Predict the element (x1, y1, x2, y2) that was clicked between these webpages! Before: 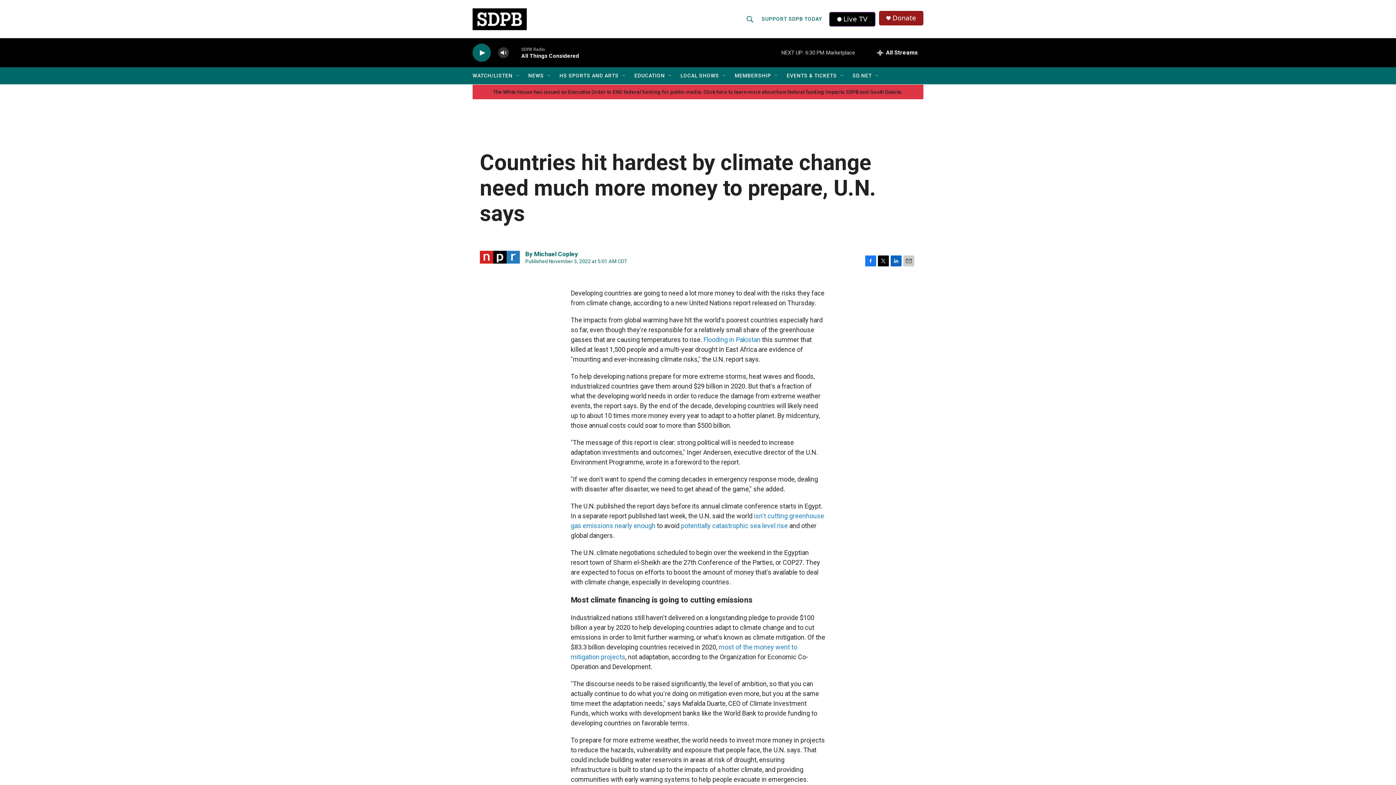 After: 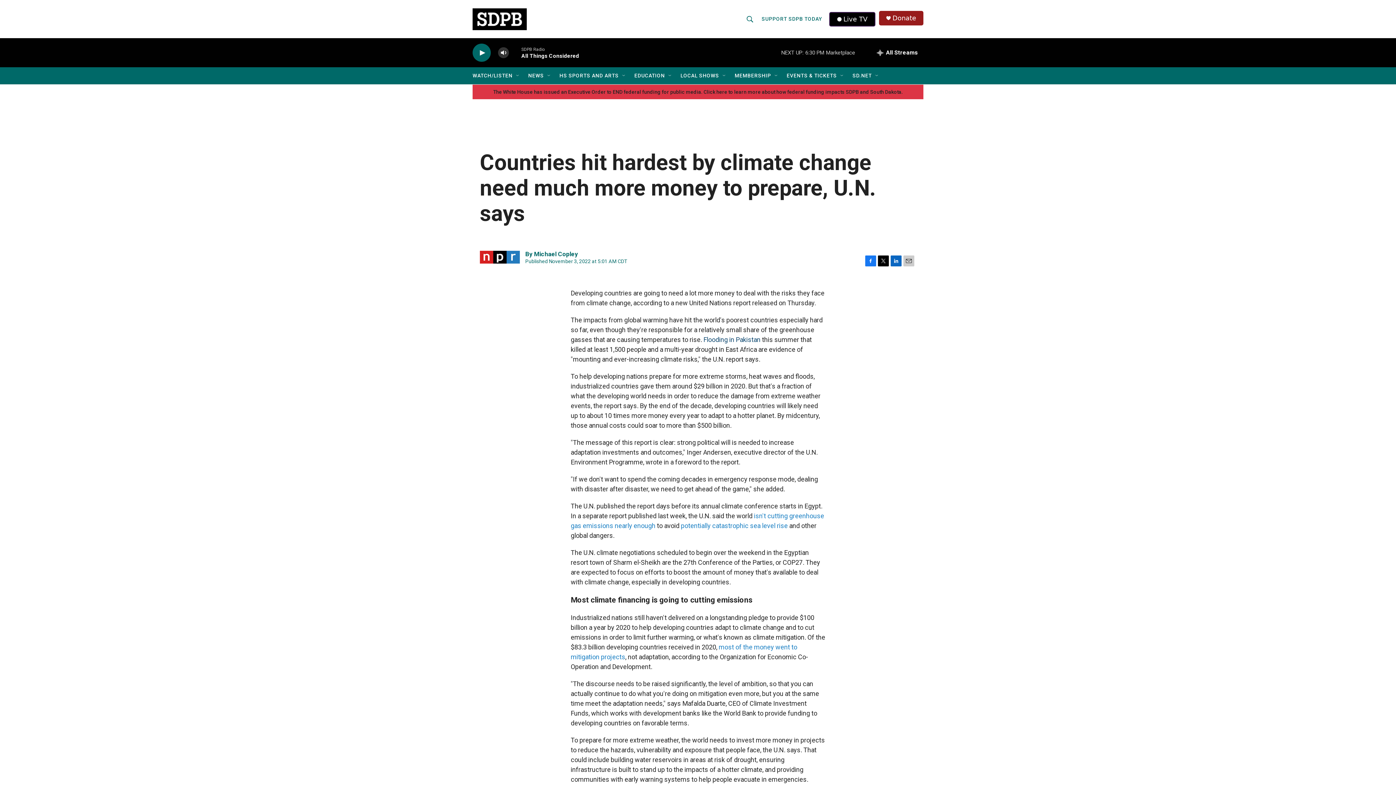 Action: bbox: (703, 336, 760, 343) label: Flooding in Pakistan